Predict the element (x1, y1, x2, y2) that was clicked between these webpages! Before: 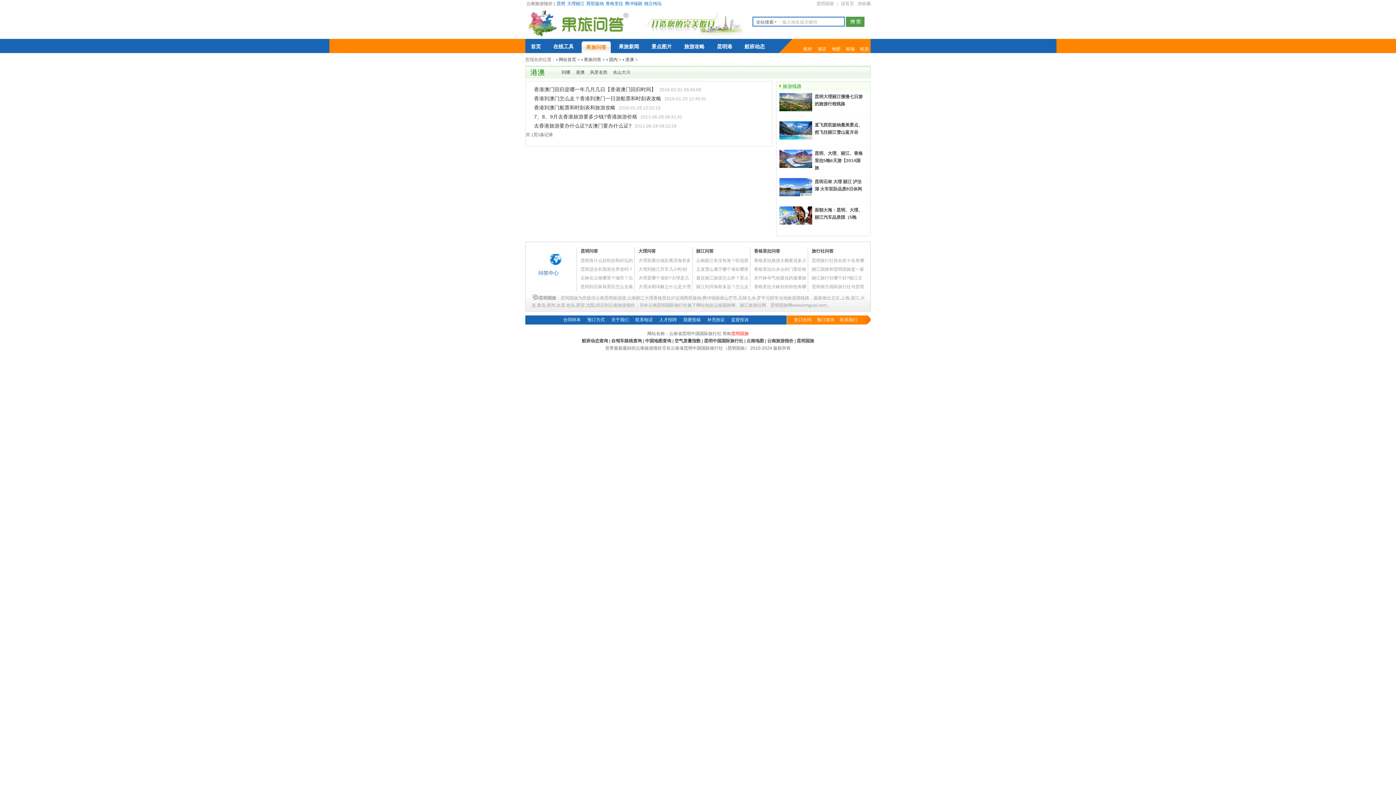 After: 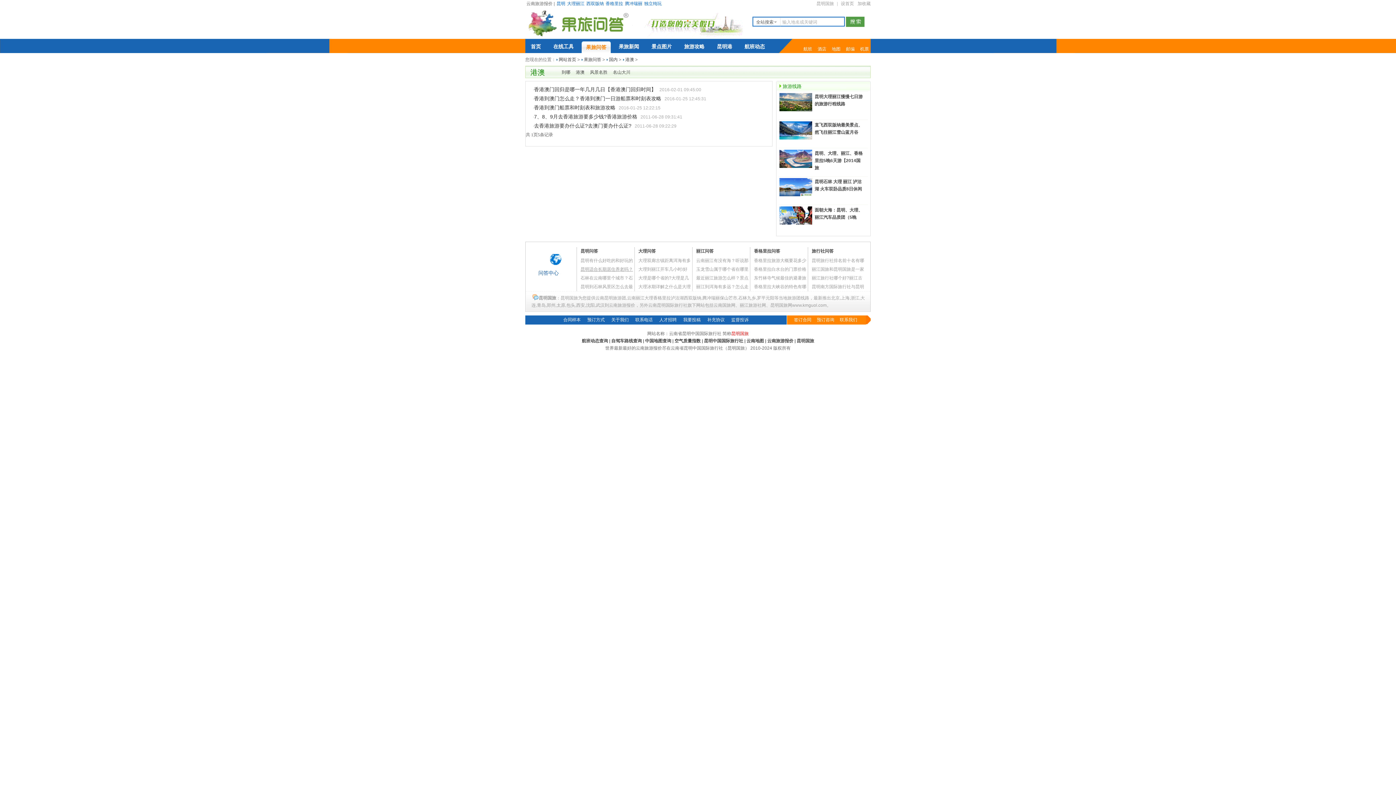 Action: label: 昆明适合长期居住养老吗？ bbox: (580, 266, 633, 272)